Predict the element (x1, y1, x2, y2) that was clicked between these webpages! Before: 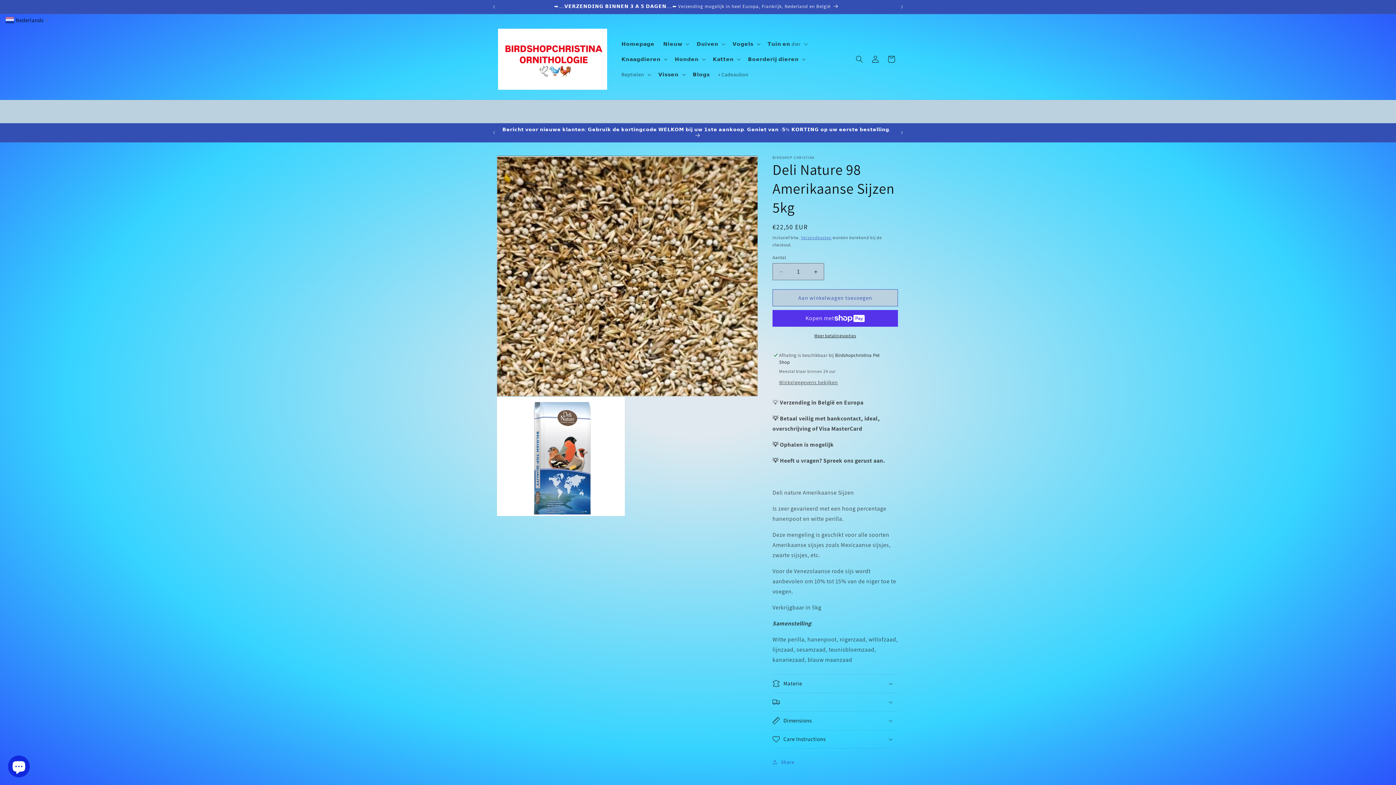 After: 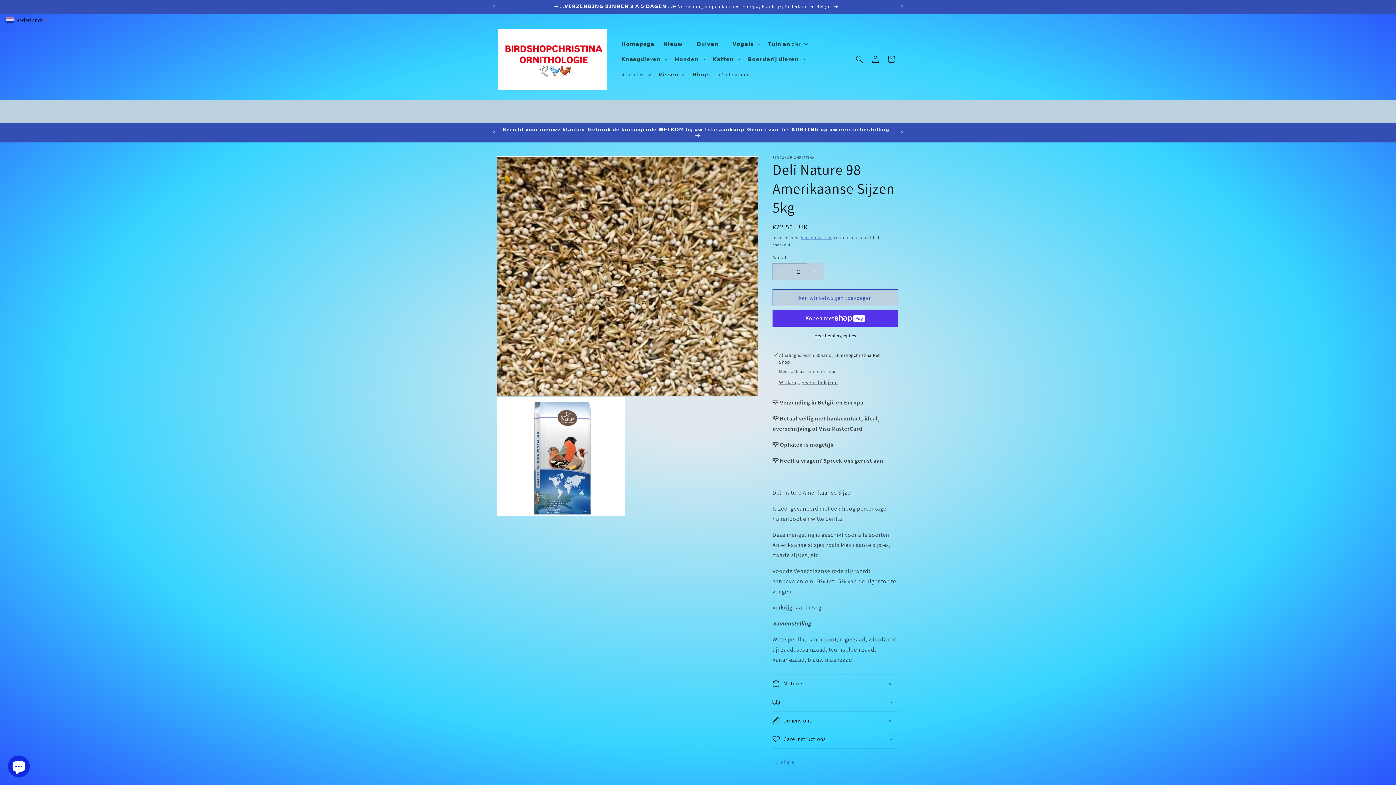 Action: bbox: (807, 263, 824, 280) label: Aantal verhogen voor Deli Nature 98 Amerikaanse Sijzen 5kg